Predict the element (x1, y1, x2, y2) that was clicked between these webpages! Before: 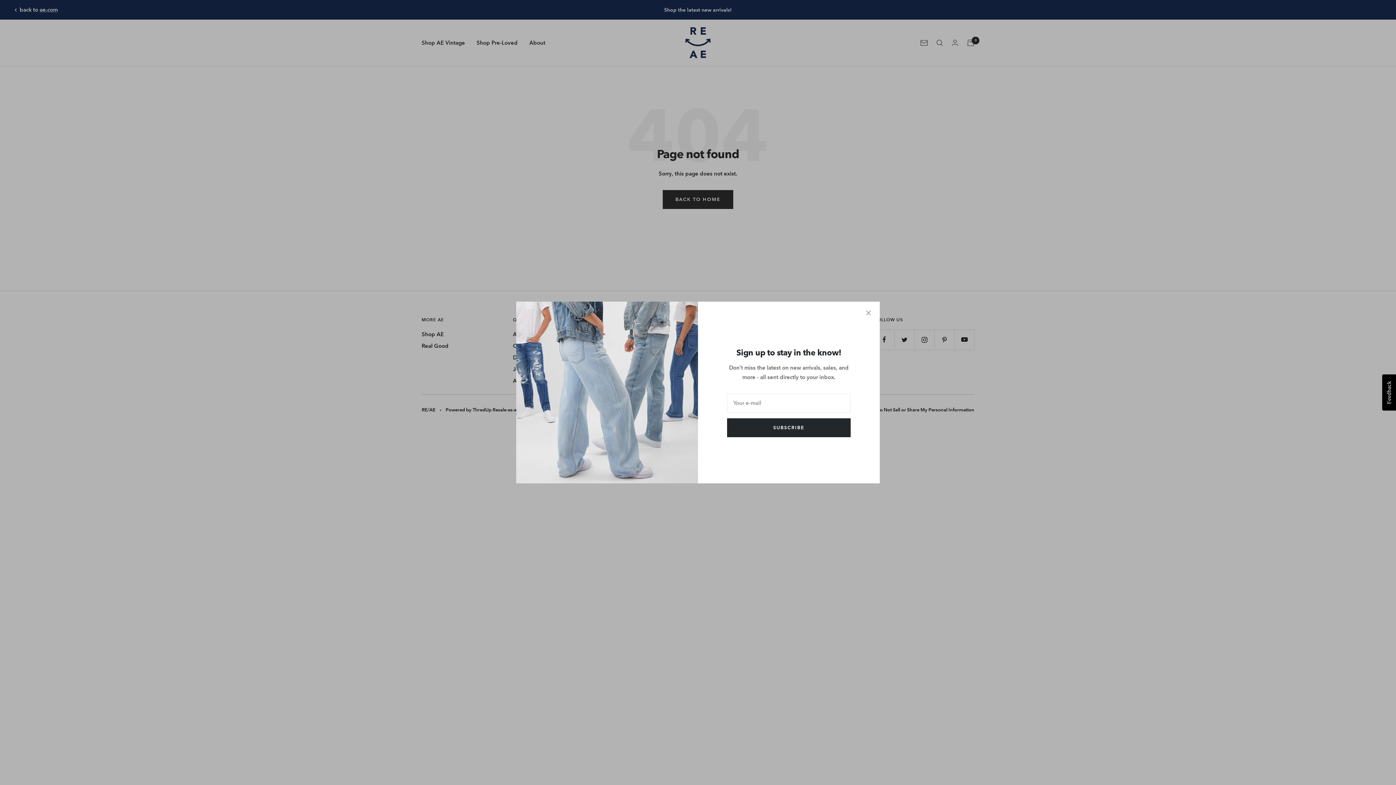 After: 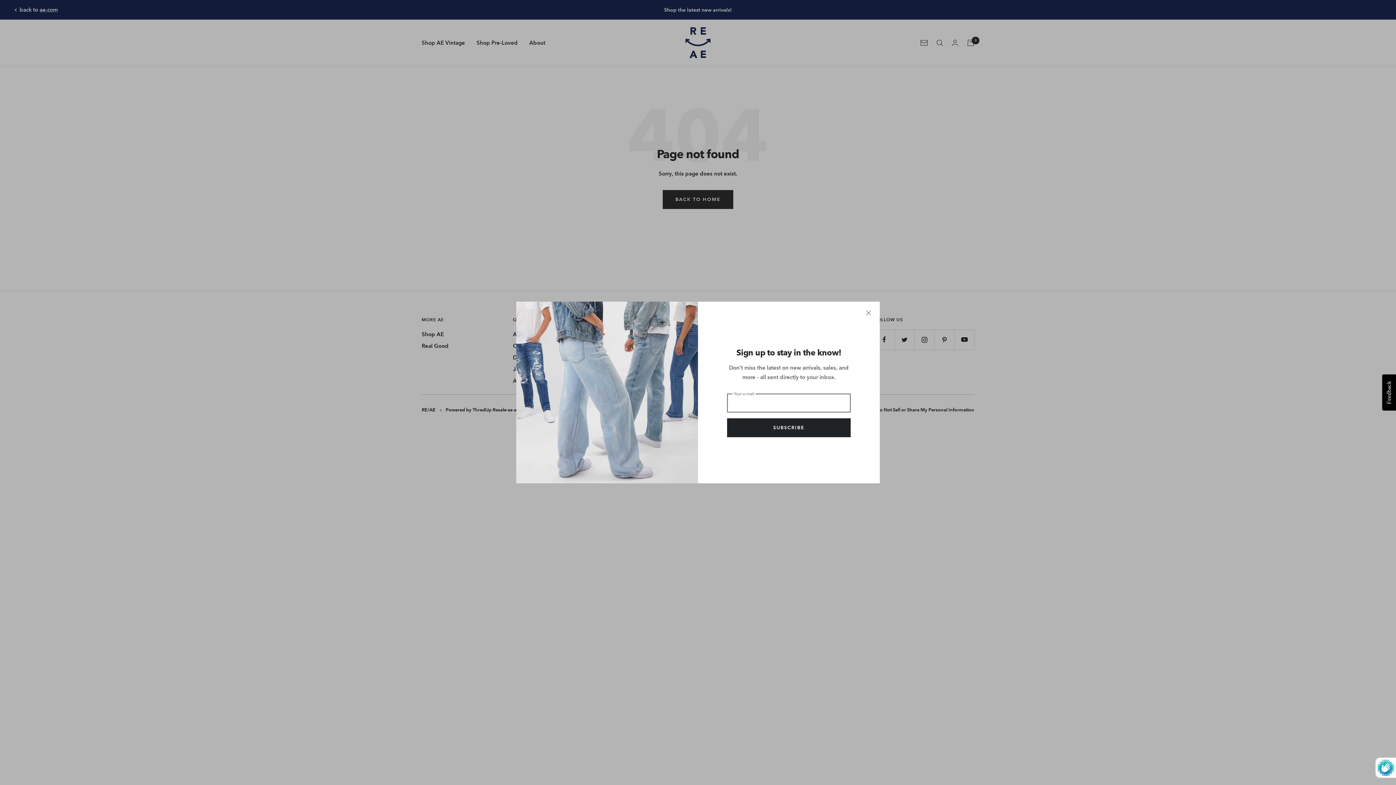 Action: bbox: (727, 418, 850, 437) label: SUBSCRIBE